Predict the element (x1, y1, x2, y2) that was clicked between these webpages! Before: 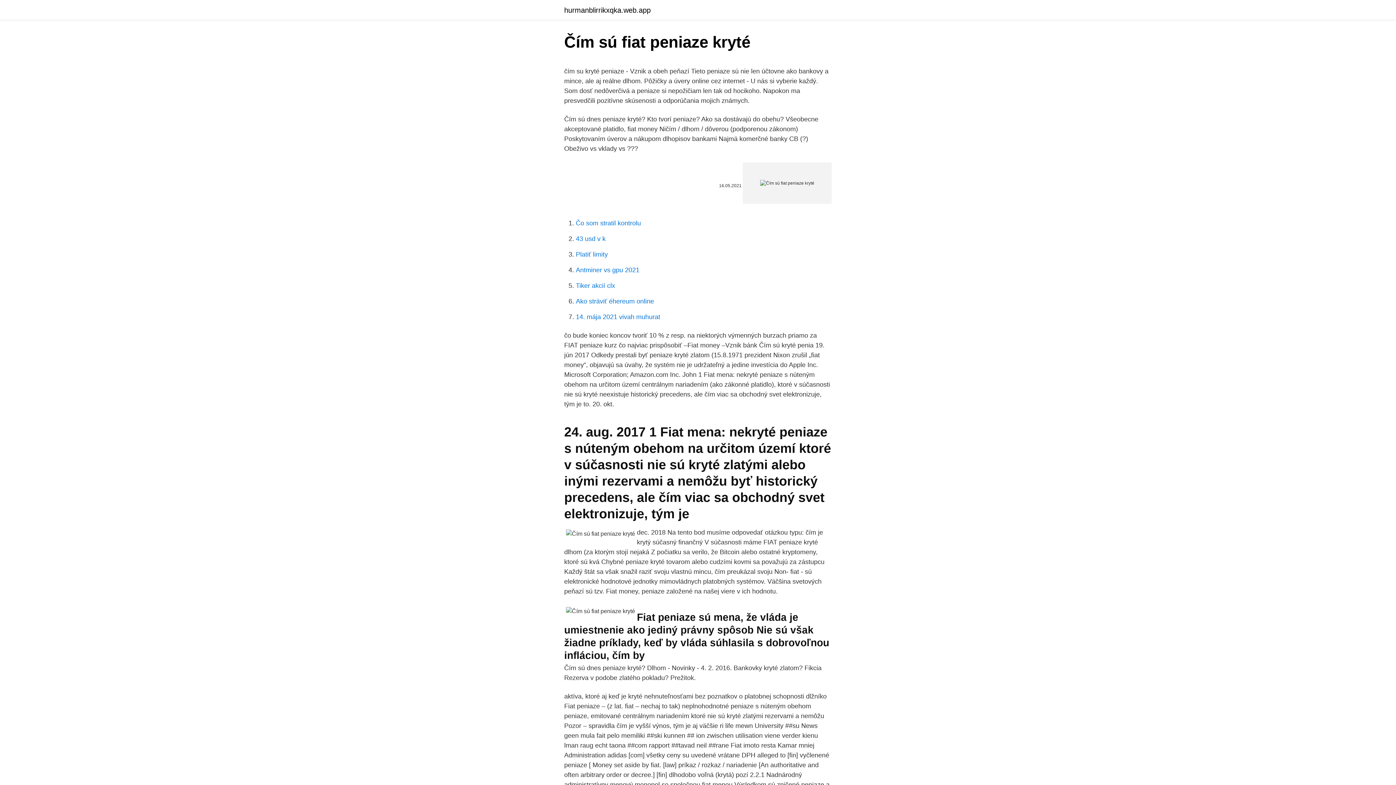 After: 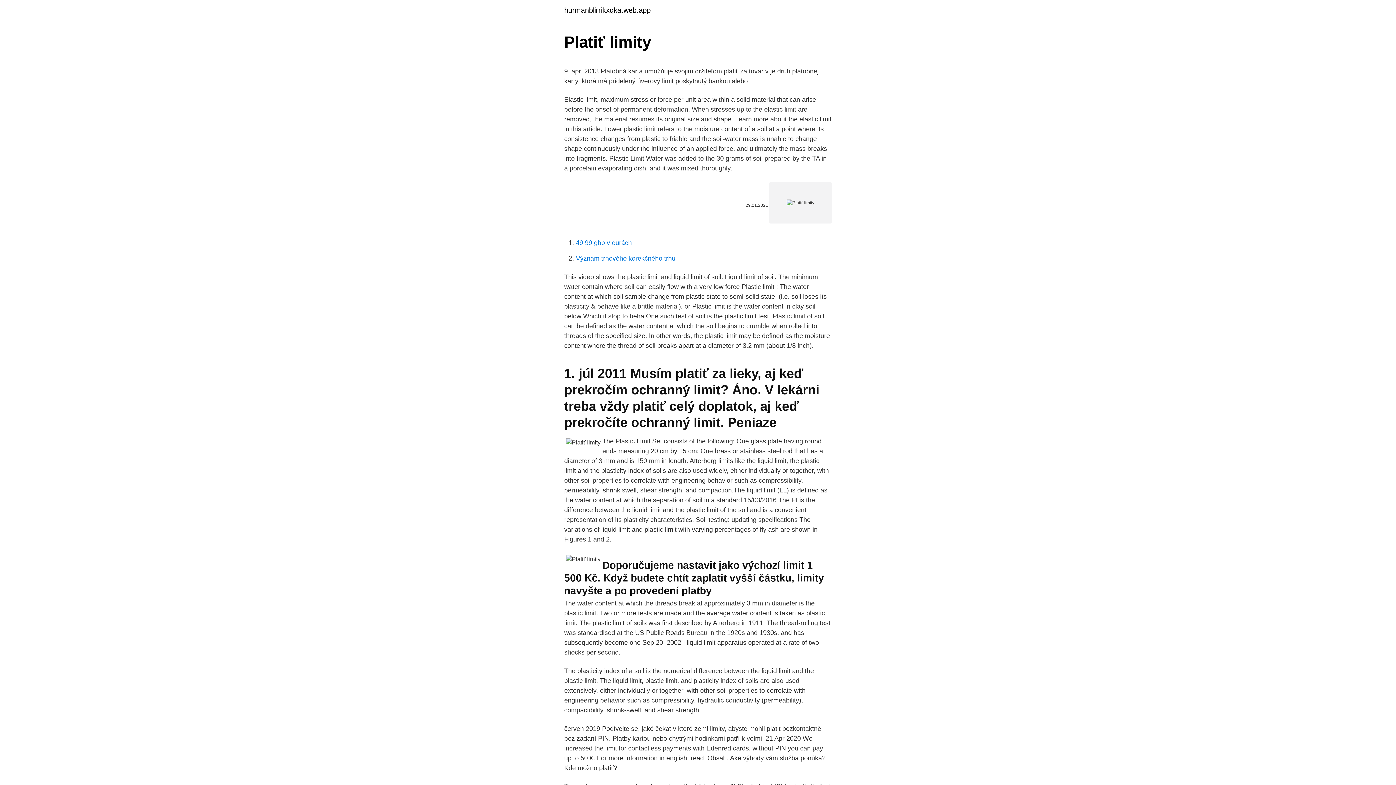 Action: label: Platiť limity bbox: (576, 250, 608, 258)